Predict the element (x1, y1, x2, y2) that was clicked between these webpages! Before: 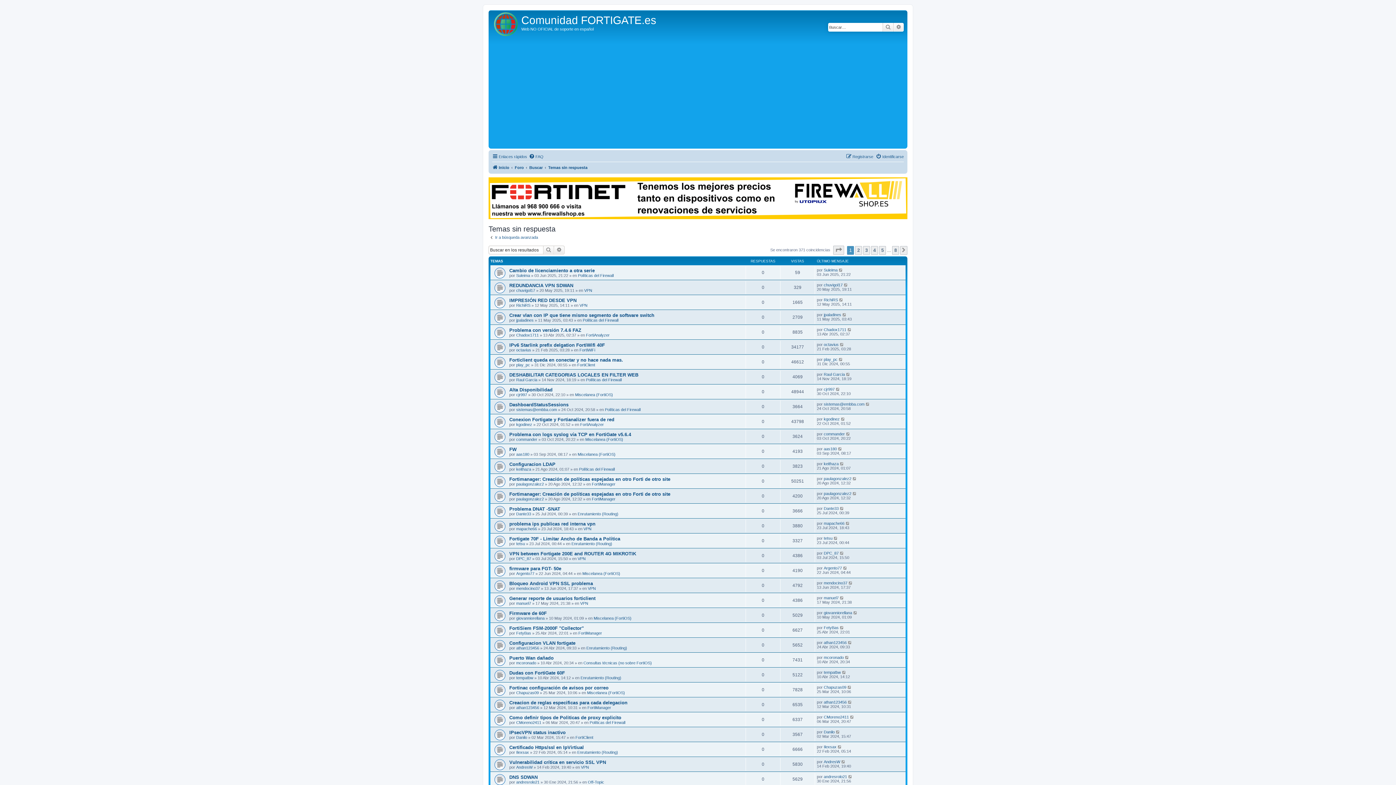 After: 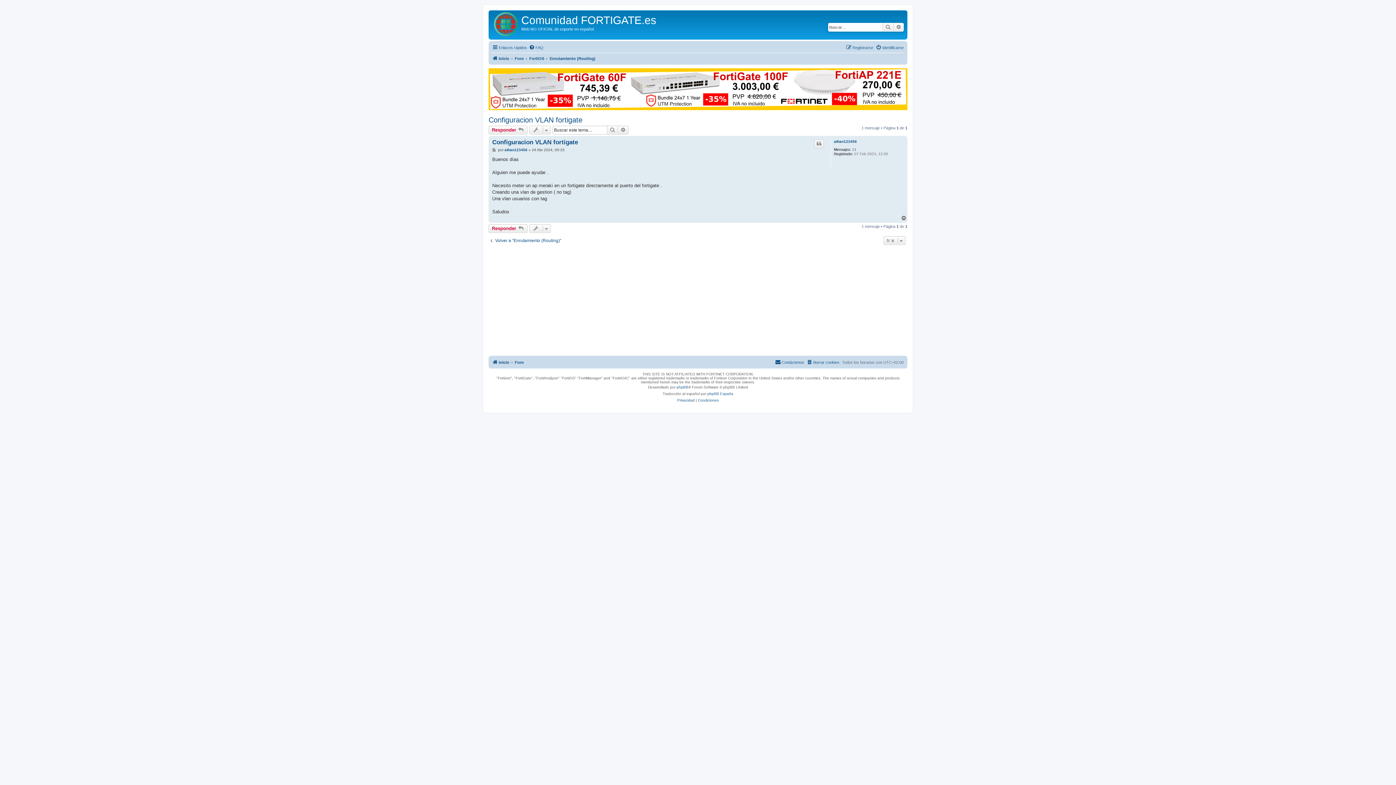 Action: label: Configuracion VLAN fortigate bbox: (509, 640, 575, 646)